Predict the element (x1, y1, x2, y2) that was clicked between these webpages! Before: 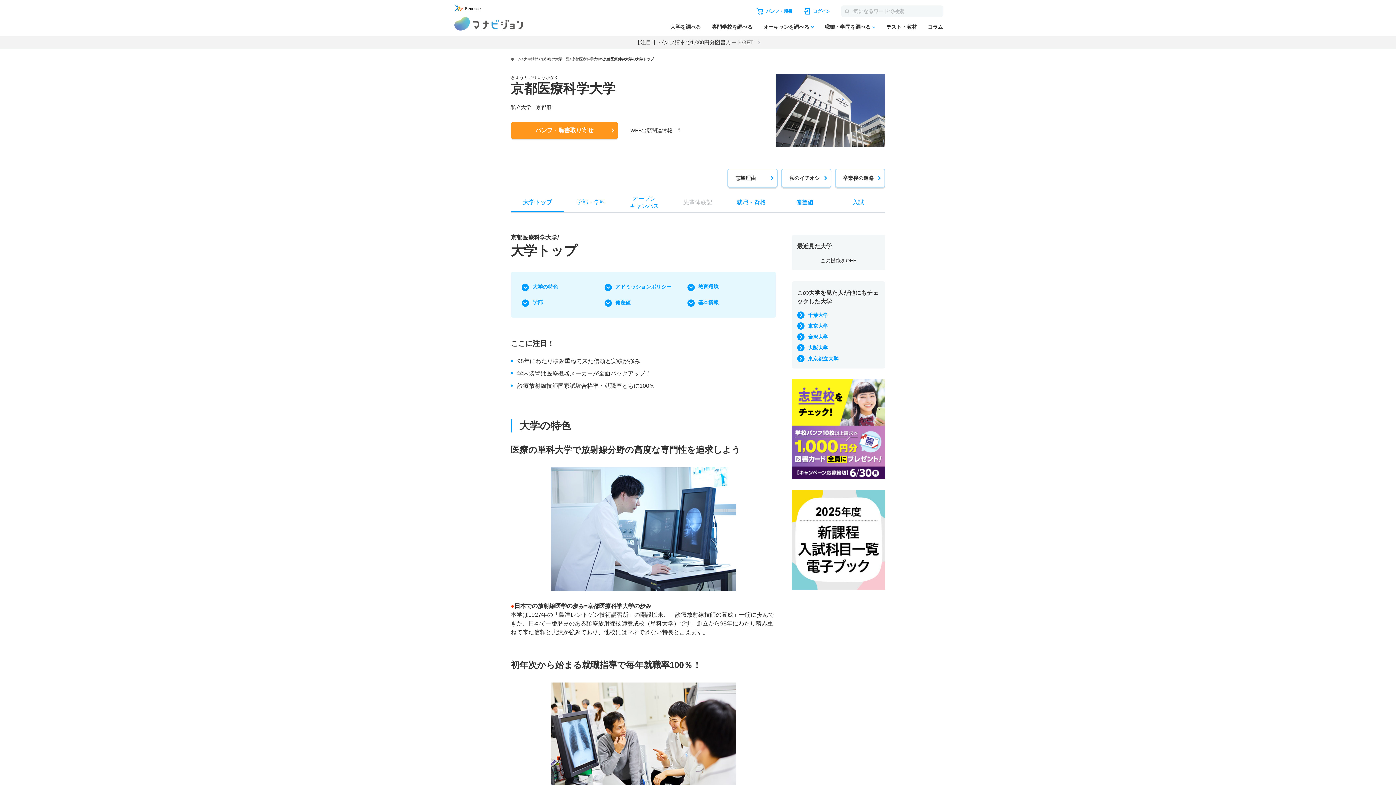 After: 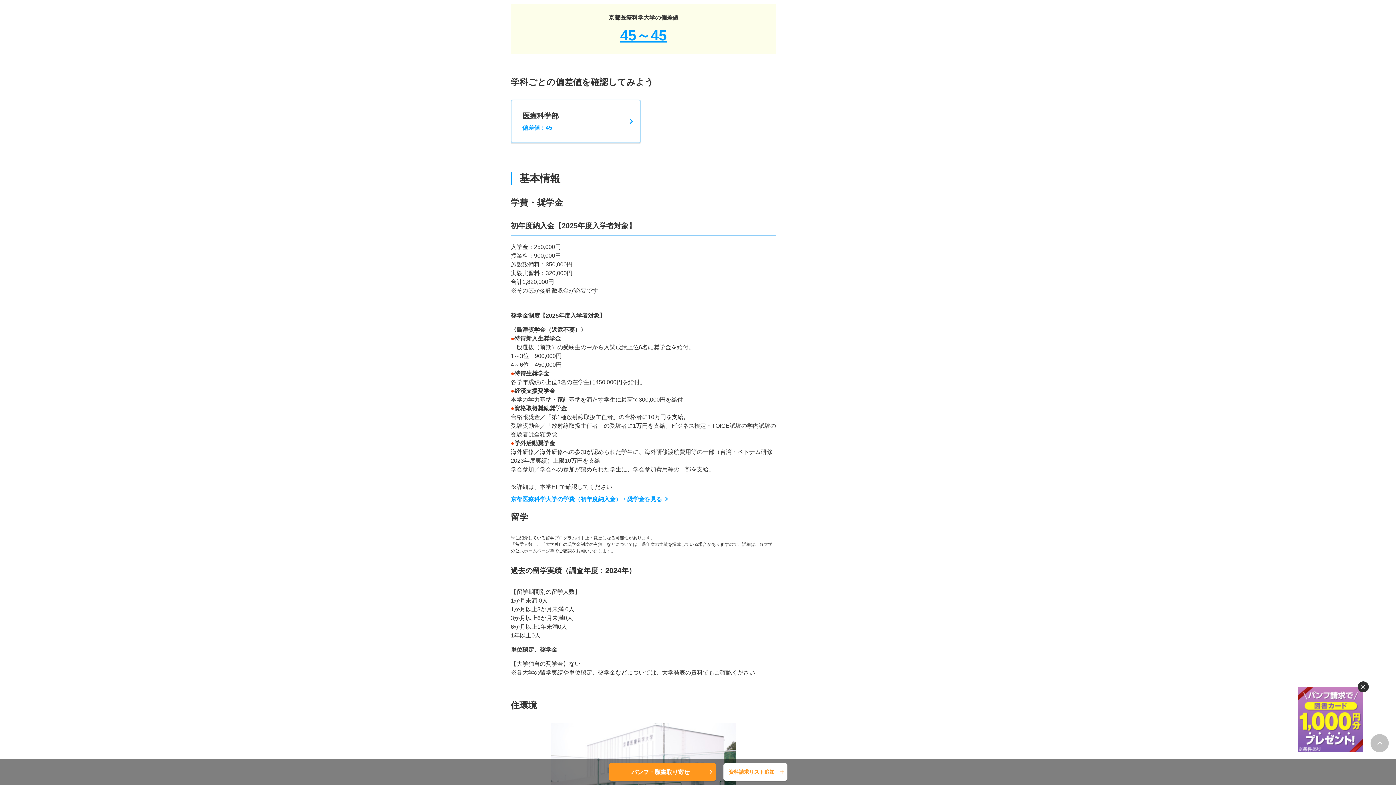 Action: label: 偏差値 bbox: (604, 298, 630, 306)